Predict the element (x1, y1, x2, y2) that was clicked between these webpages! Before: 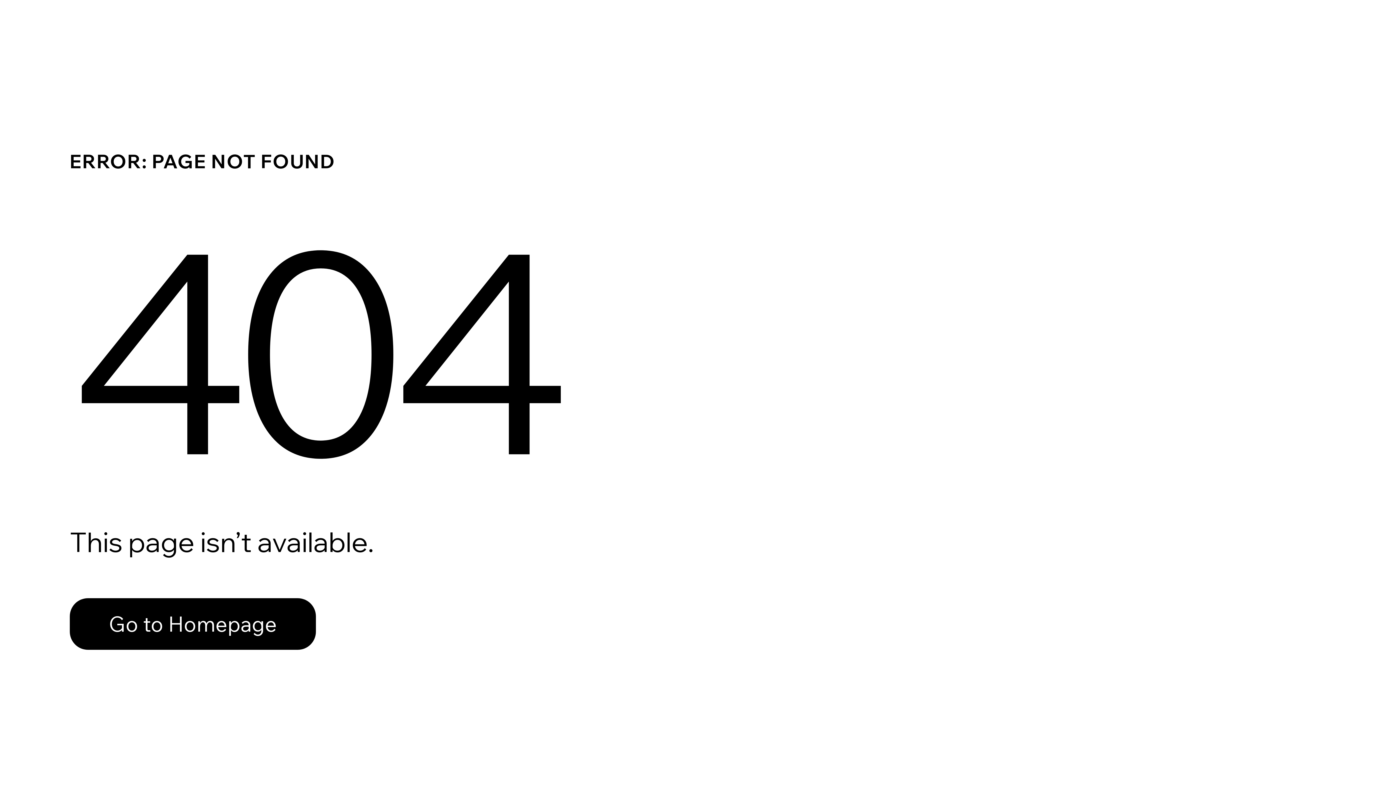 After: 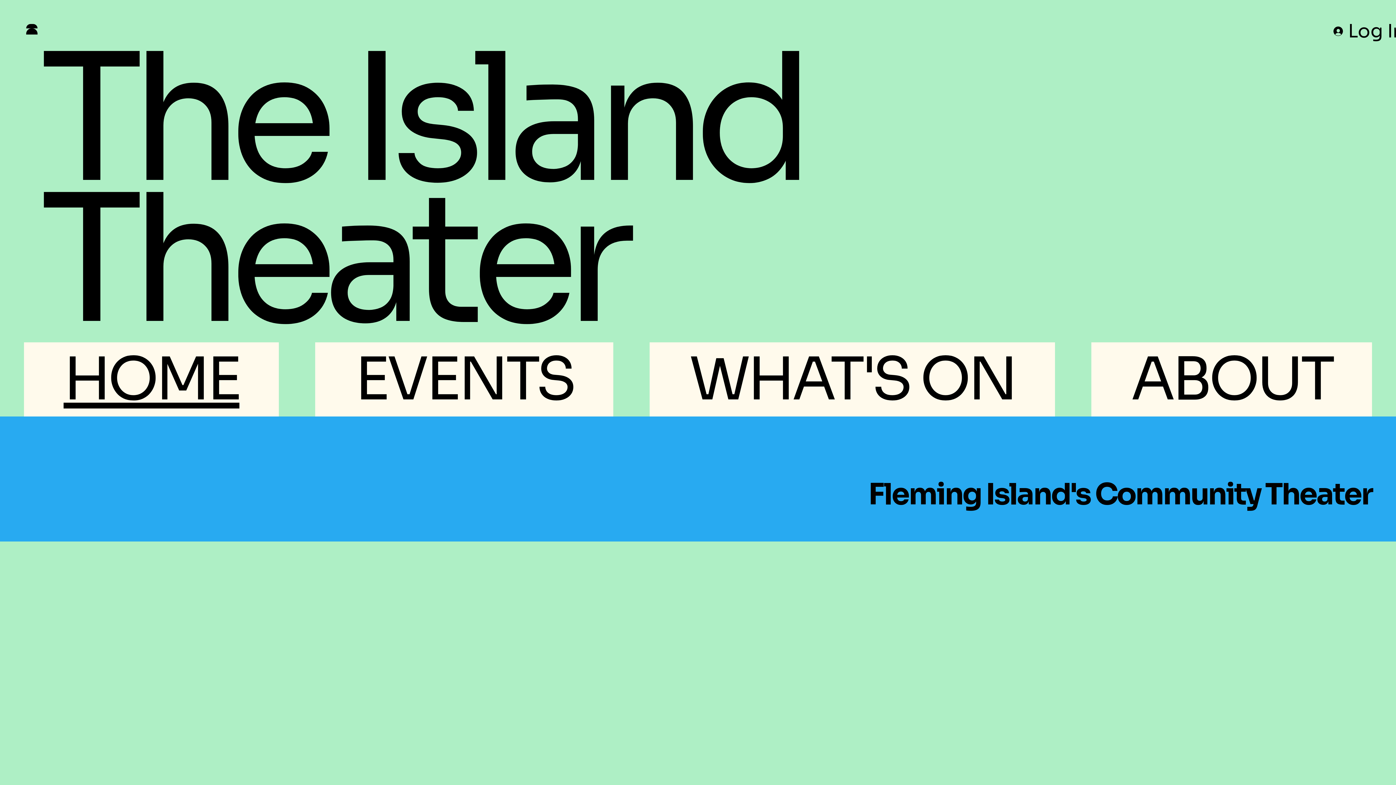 Action: bbox: (69, 598, 316, 650) label: Go to Homepage